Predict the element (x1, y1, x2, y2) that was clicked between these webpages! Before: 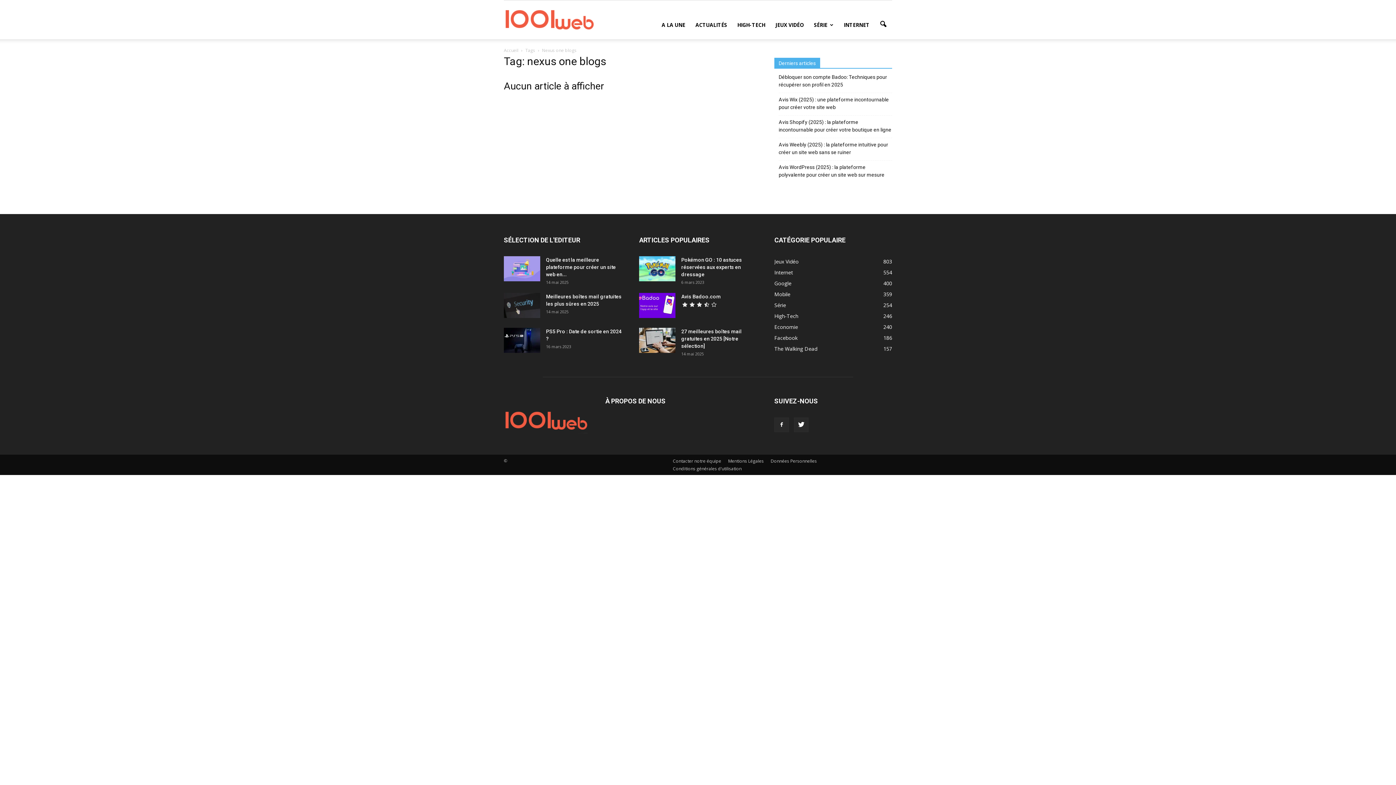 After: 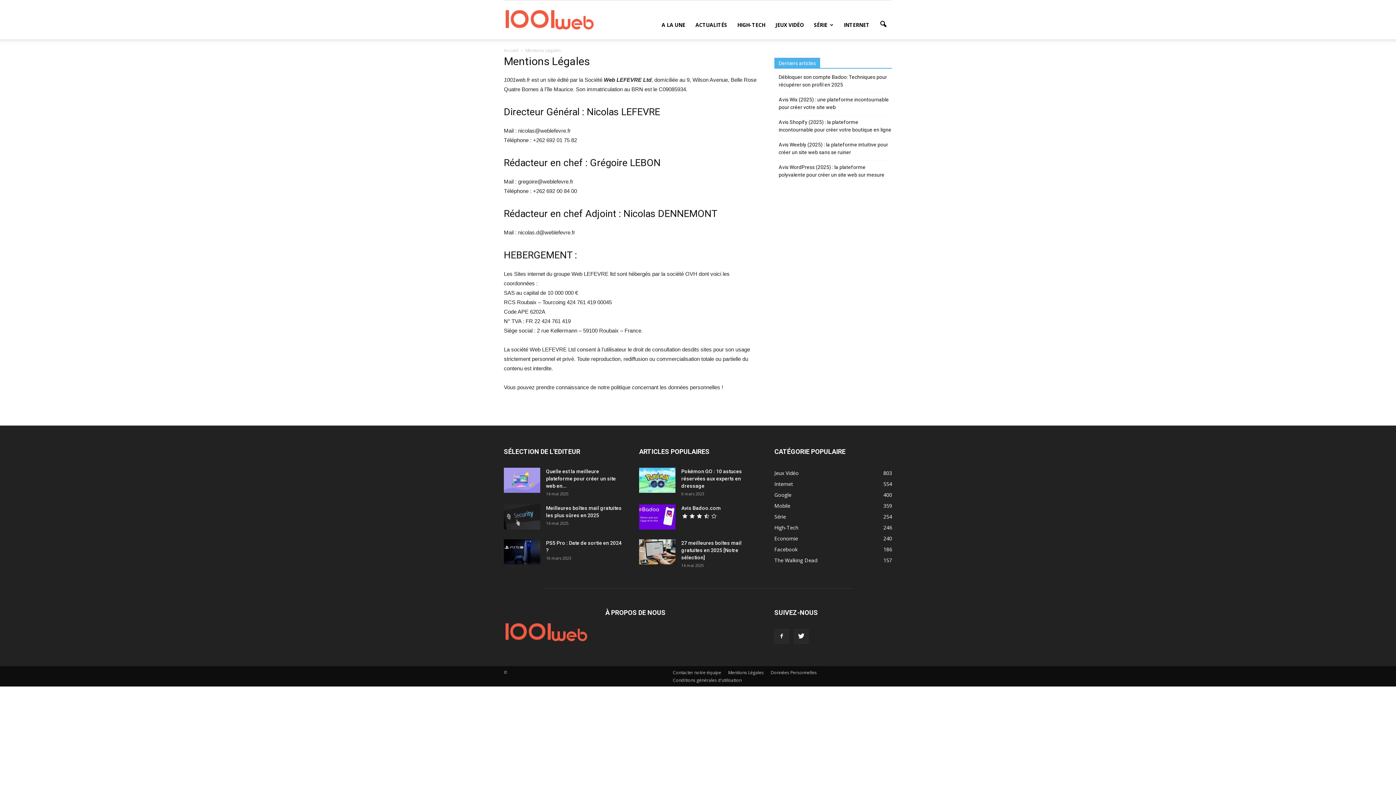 Action: label: Mentions Légales bbox: (728, 458, 764, 464)